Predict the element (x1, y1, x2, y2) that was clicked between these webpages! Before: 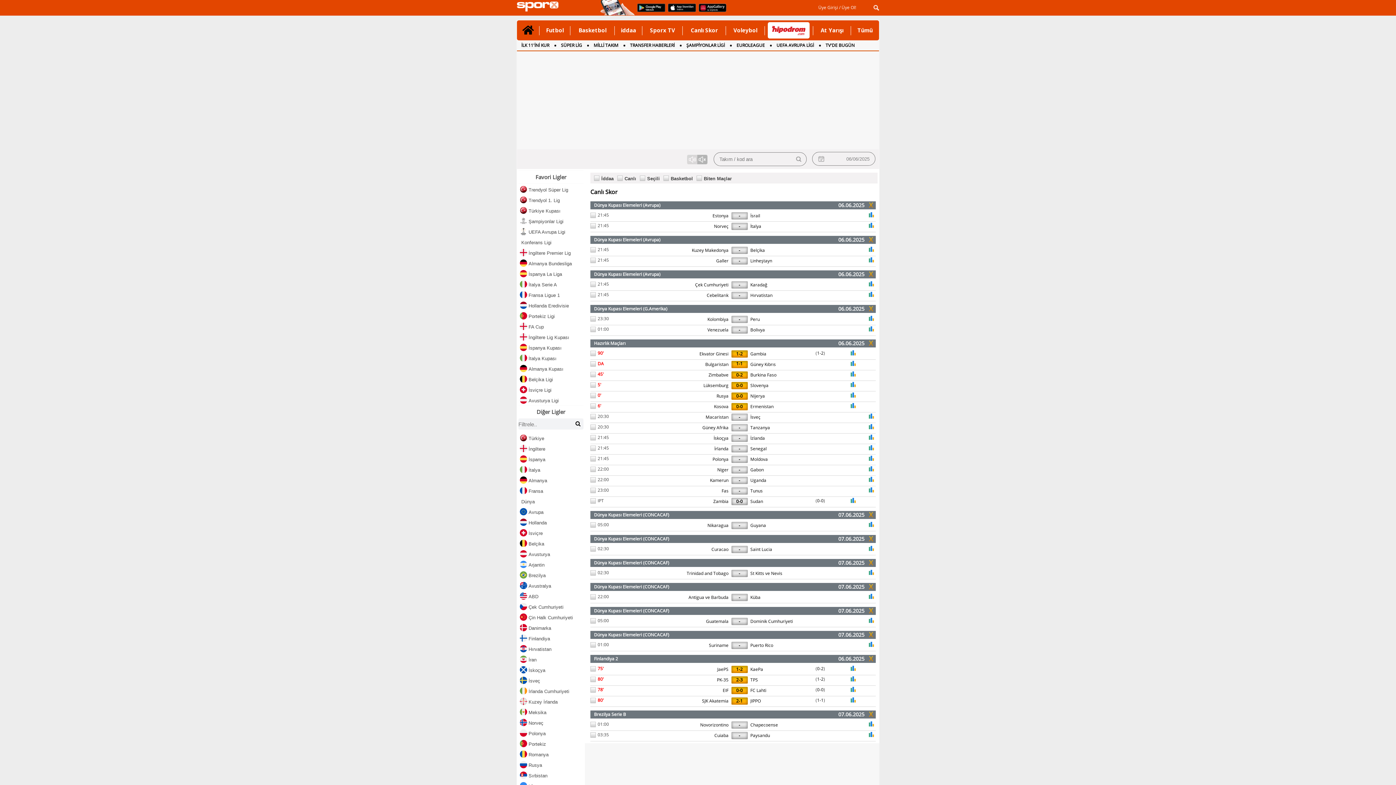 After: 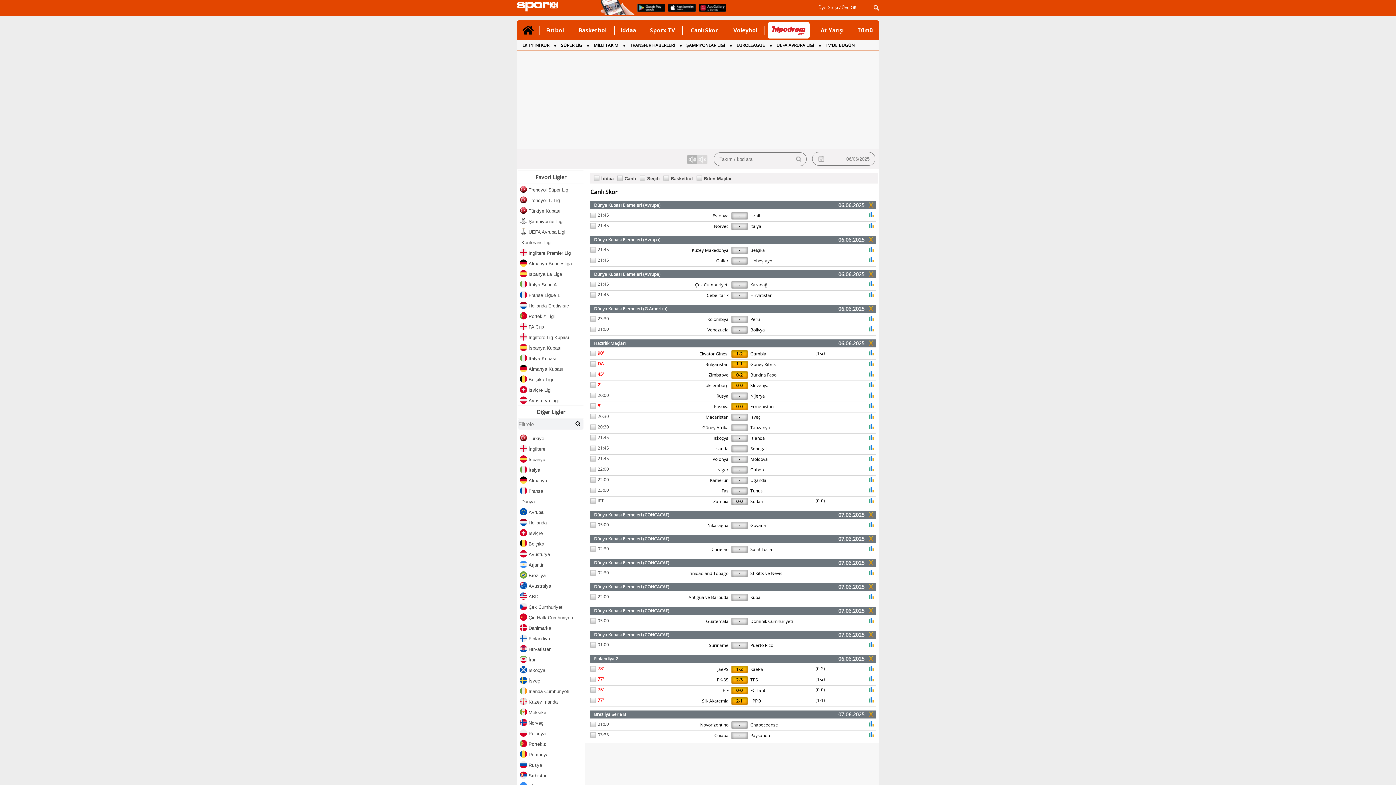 Action: bbox: (594, 271, 660, 277) label: Dünya Kupası Elemeleri (Avrupa)